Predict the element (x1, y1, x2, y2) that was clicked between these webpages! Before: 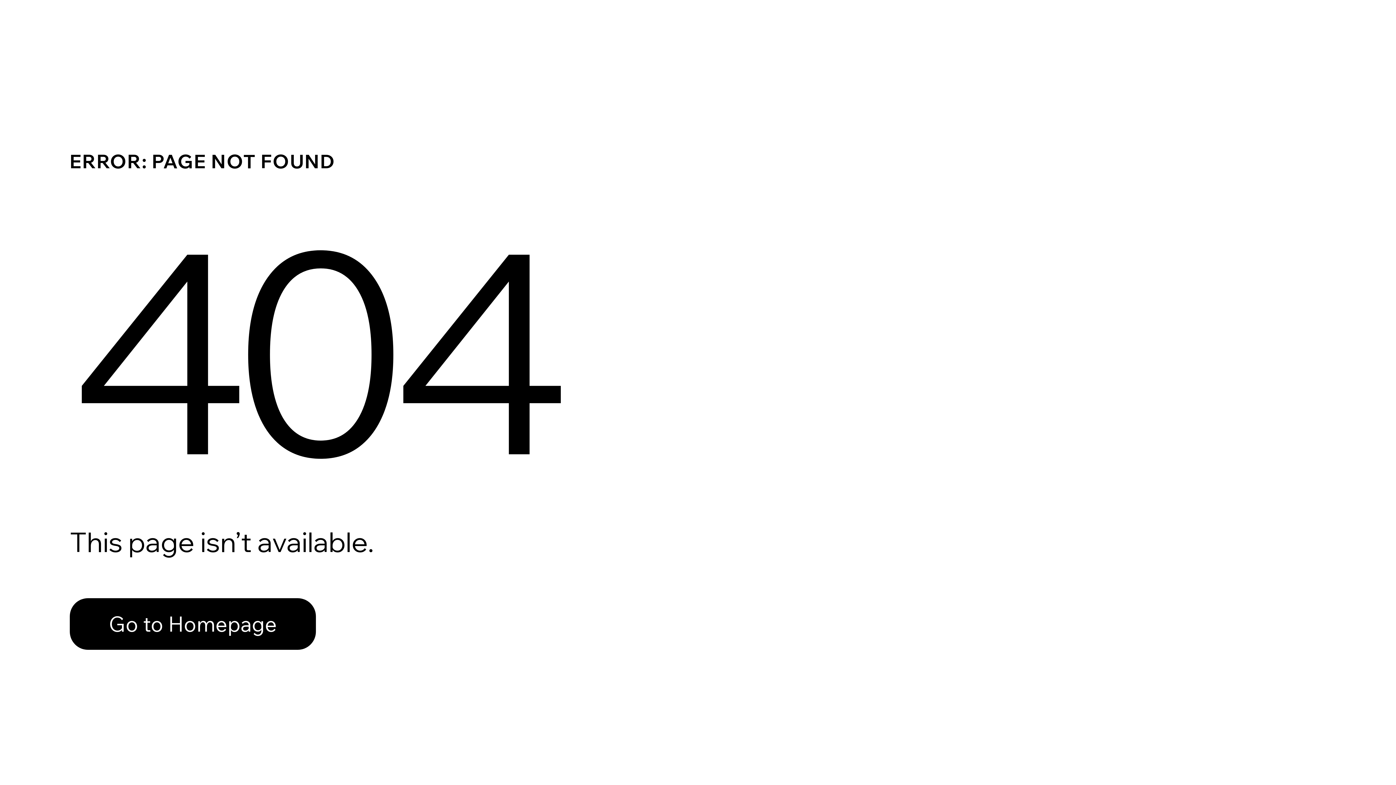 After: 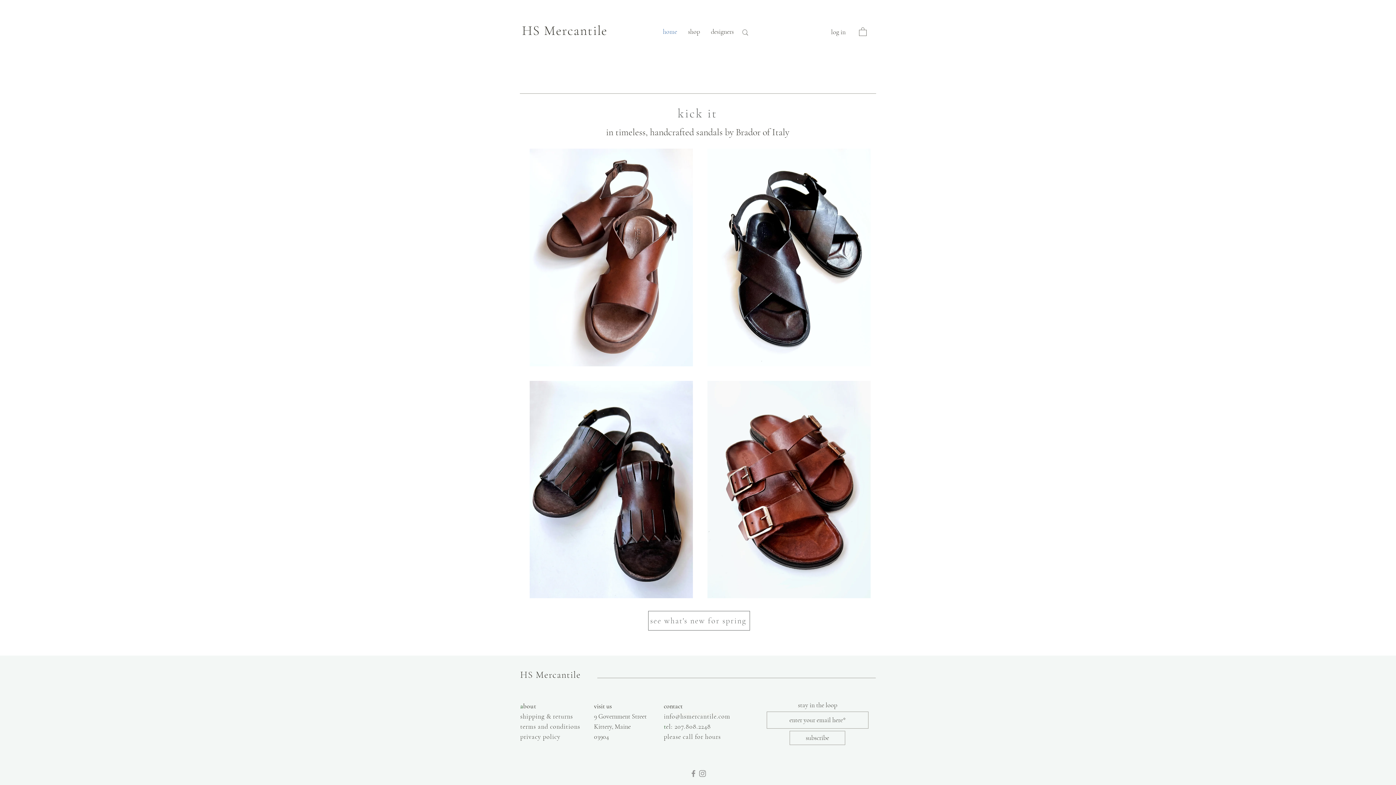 Action: label: Go to Homepage bbox: (69, 582, 768, 659)